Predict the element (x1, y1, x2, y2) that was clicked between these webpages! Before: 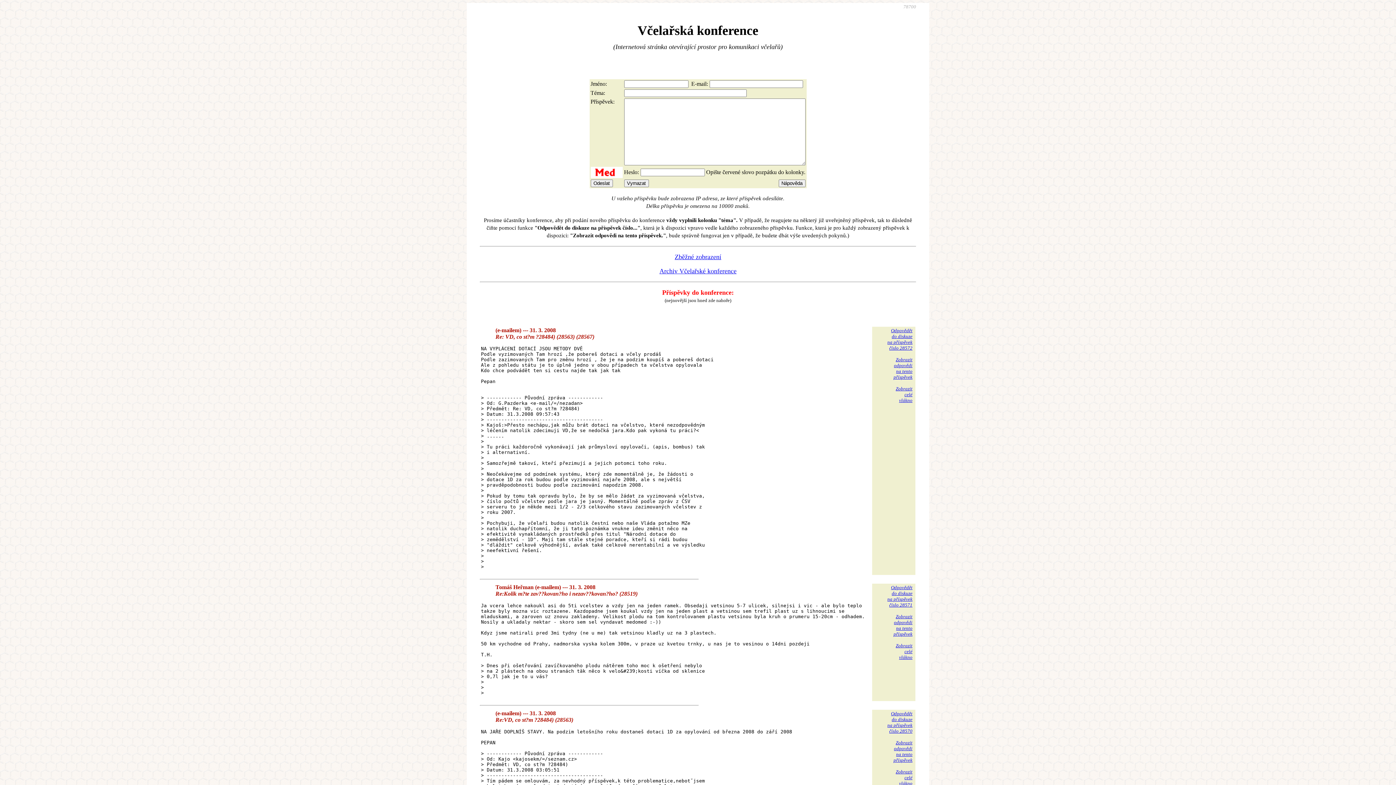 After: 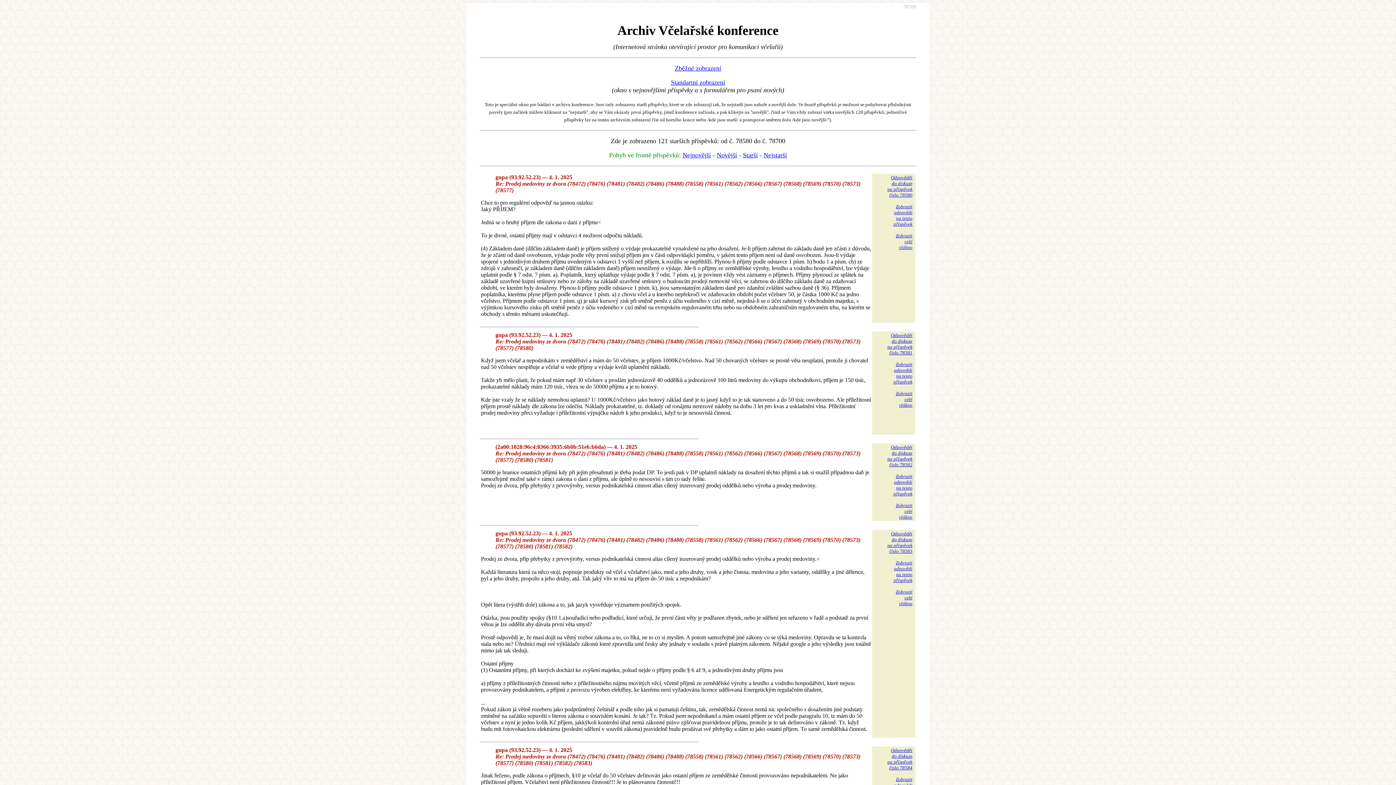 Action: label: Archiv Včelařské konference bbox: (659, 267, 736, 274)